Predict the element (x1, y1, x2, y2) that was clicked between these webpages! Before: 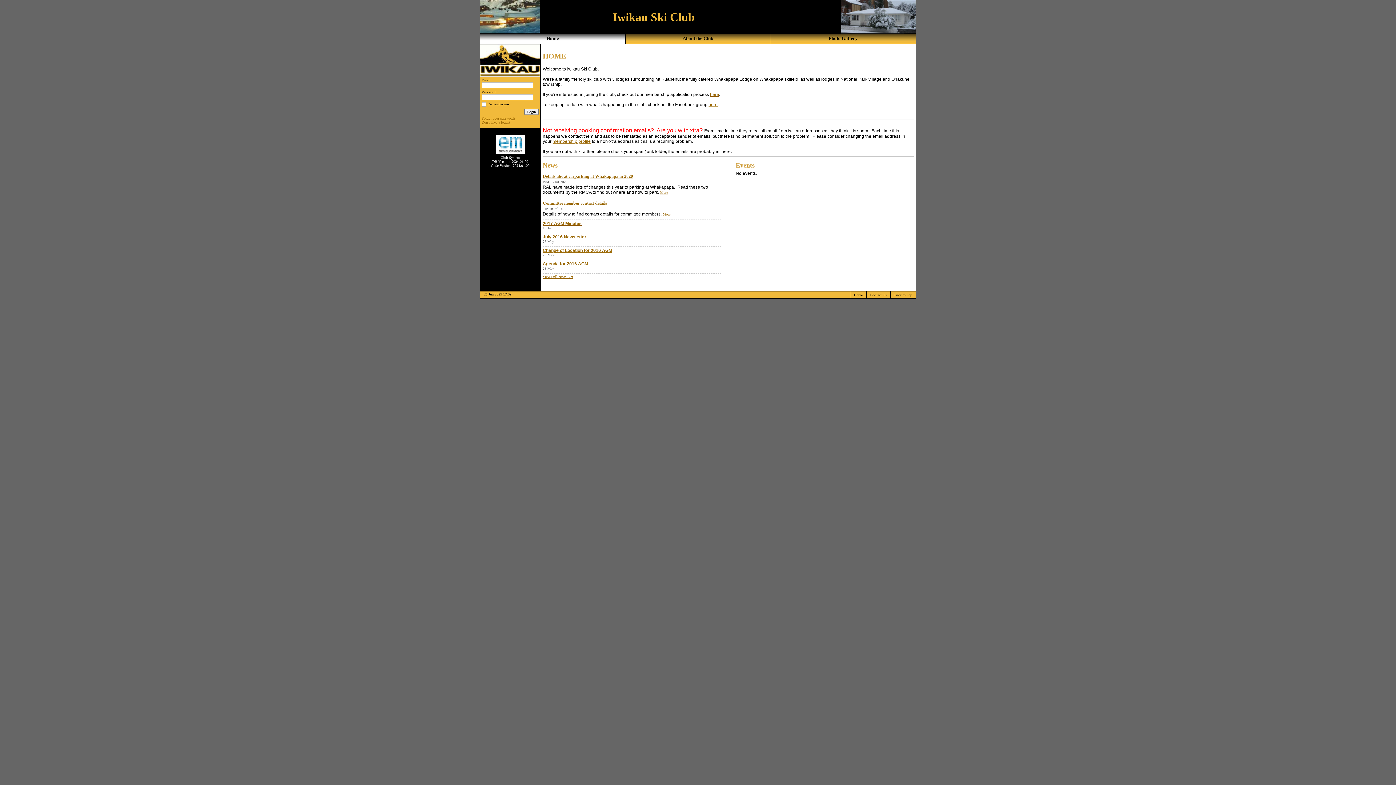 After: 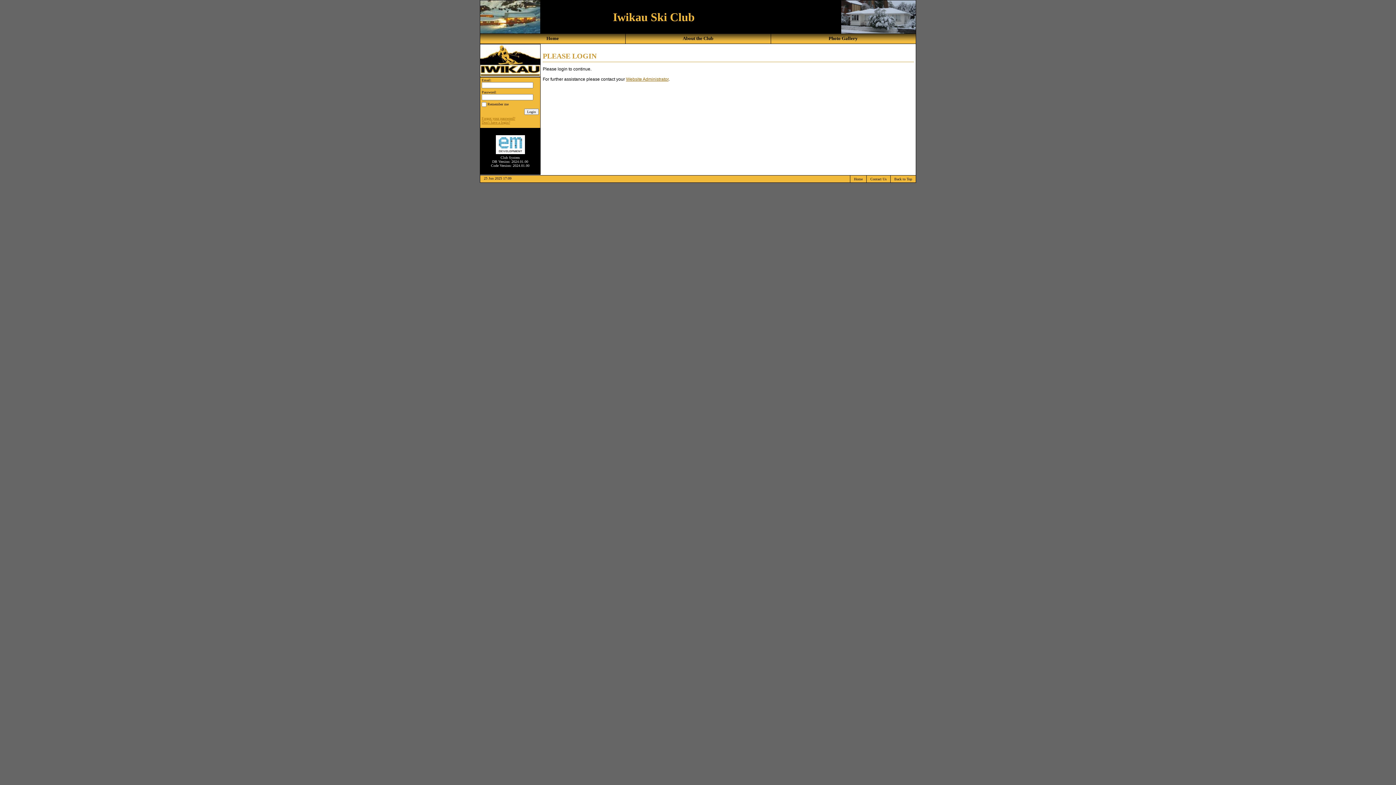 Action: bbox: (542, 221, 581, 226) label: 2017 AGM Minutes